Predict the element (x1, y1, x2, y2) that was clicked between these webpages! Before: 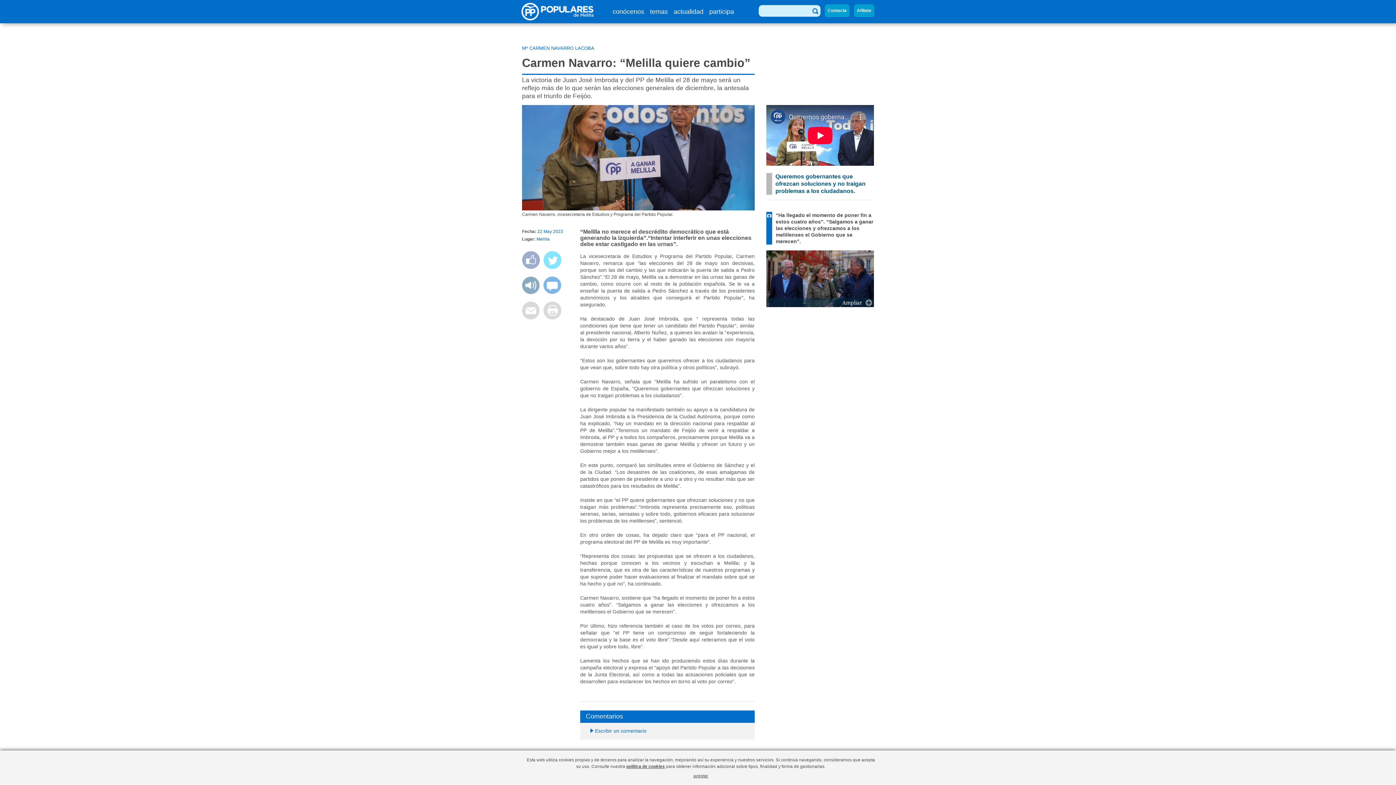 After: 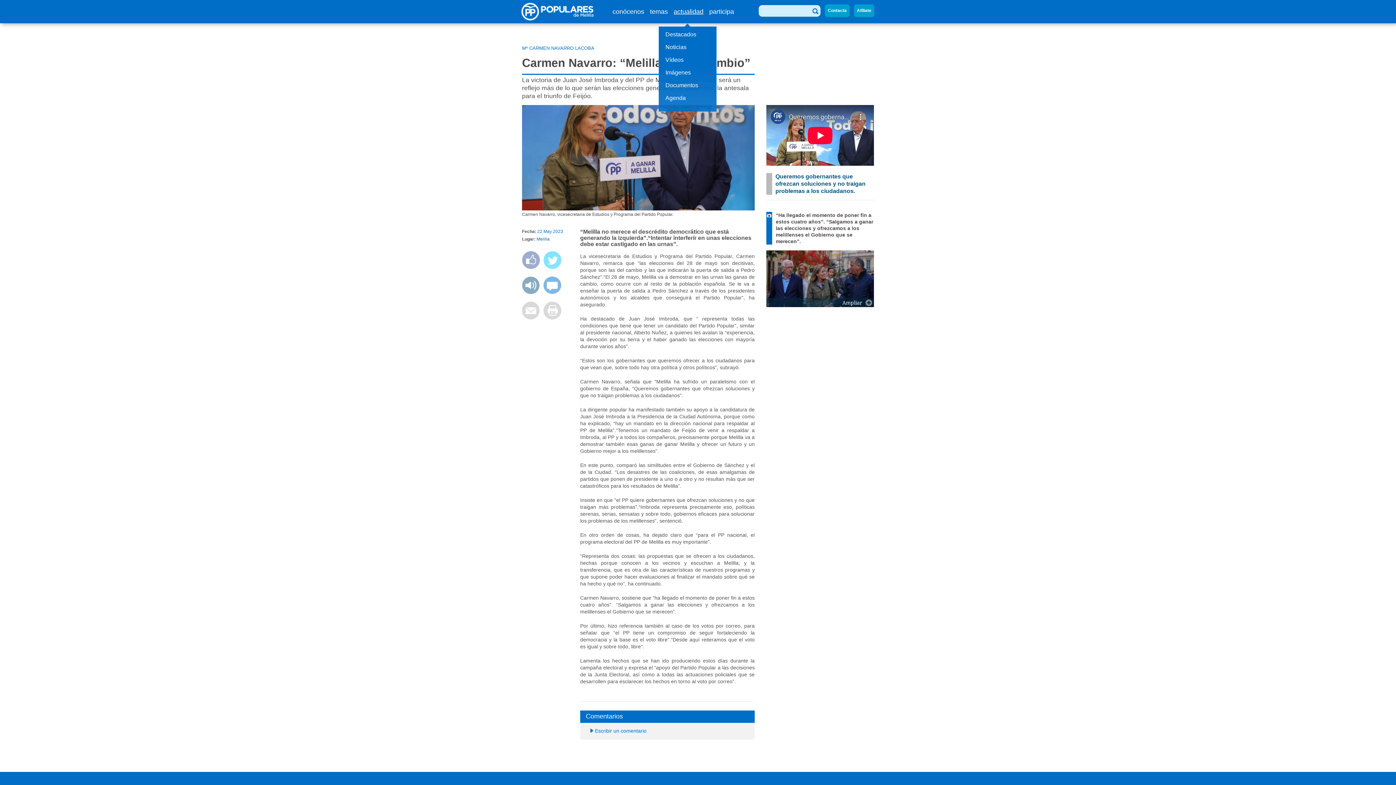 Action: bbox: (673, 8, 703, 15) label: actualidad